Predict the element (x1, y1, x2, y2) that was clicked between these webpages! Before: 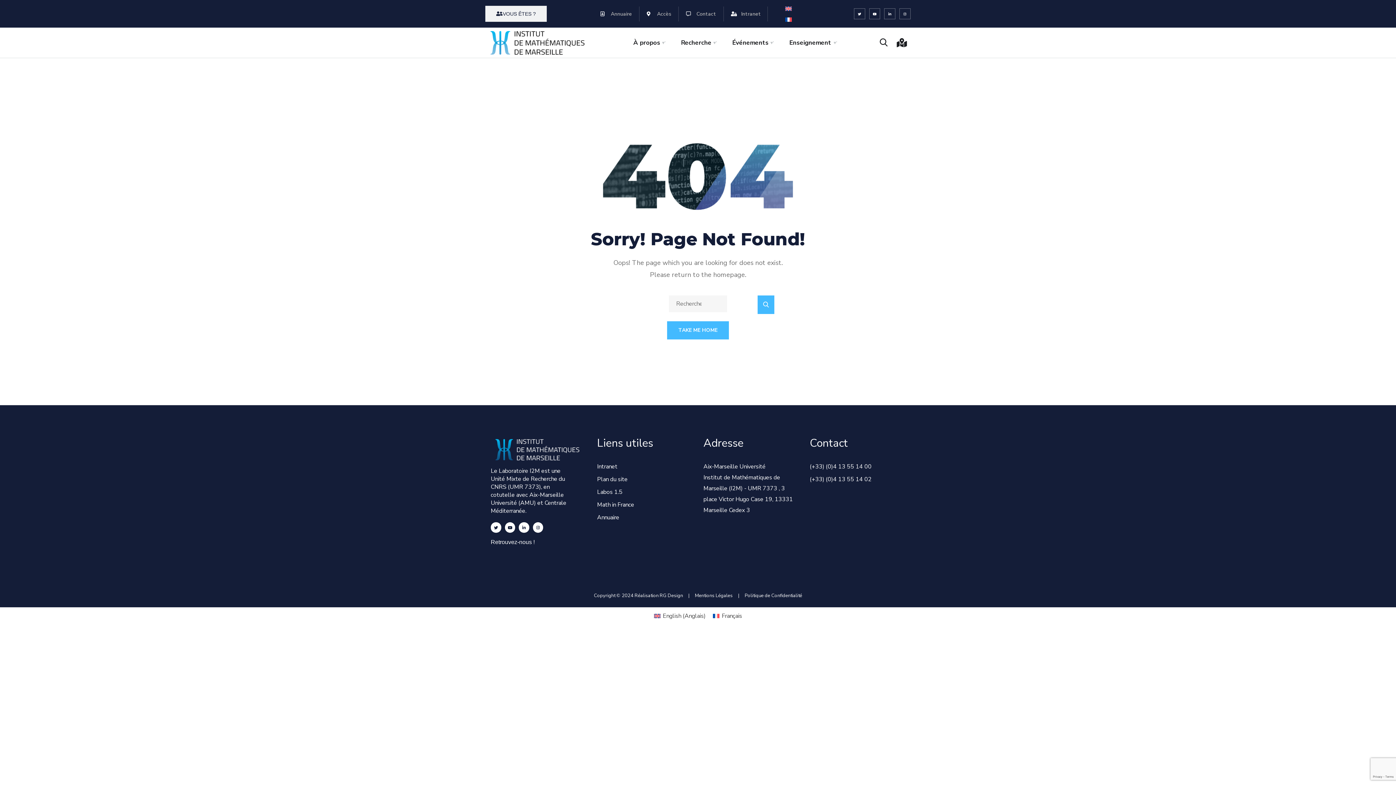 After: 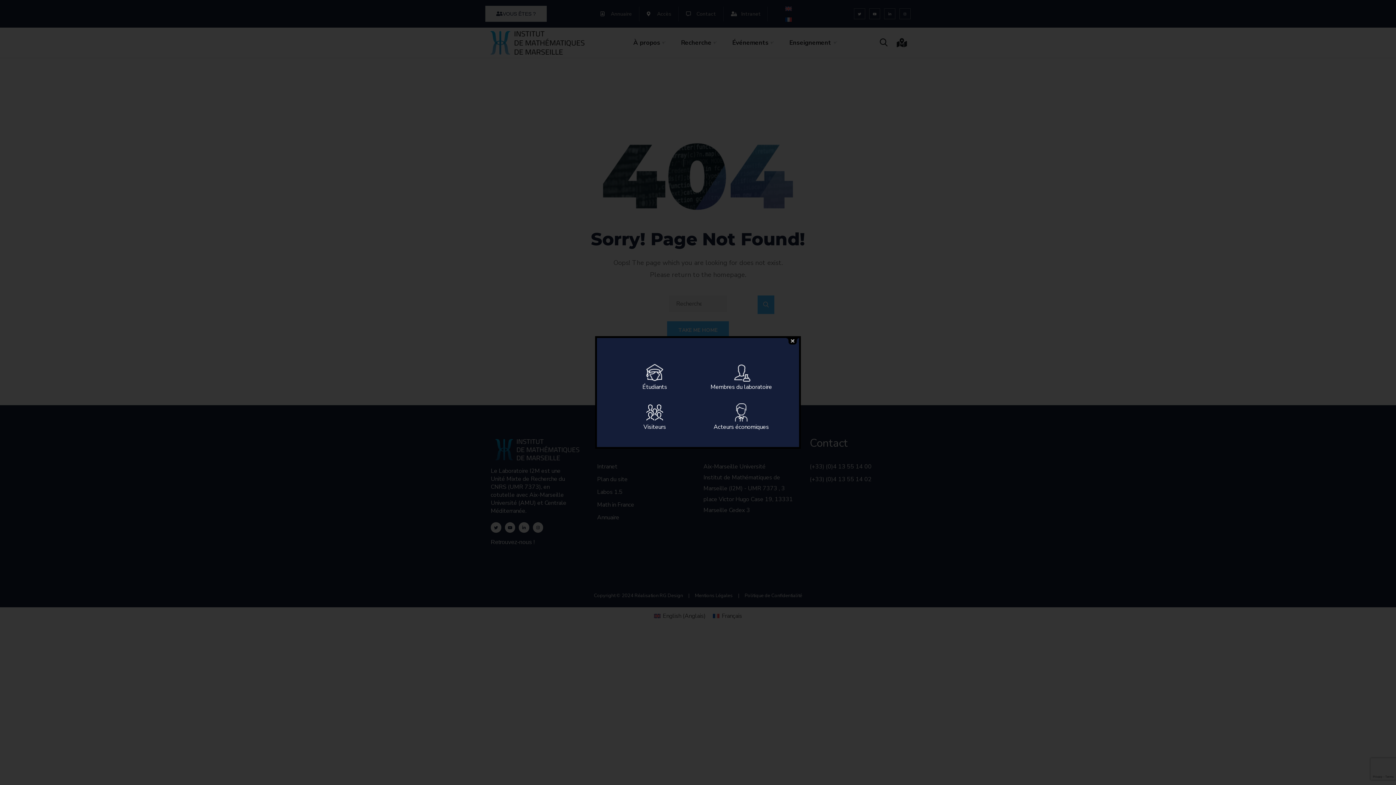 Action: label: VOUS ÊTES ? bbox: (485, 5, 546, 21)